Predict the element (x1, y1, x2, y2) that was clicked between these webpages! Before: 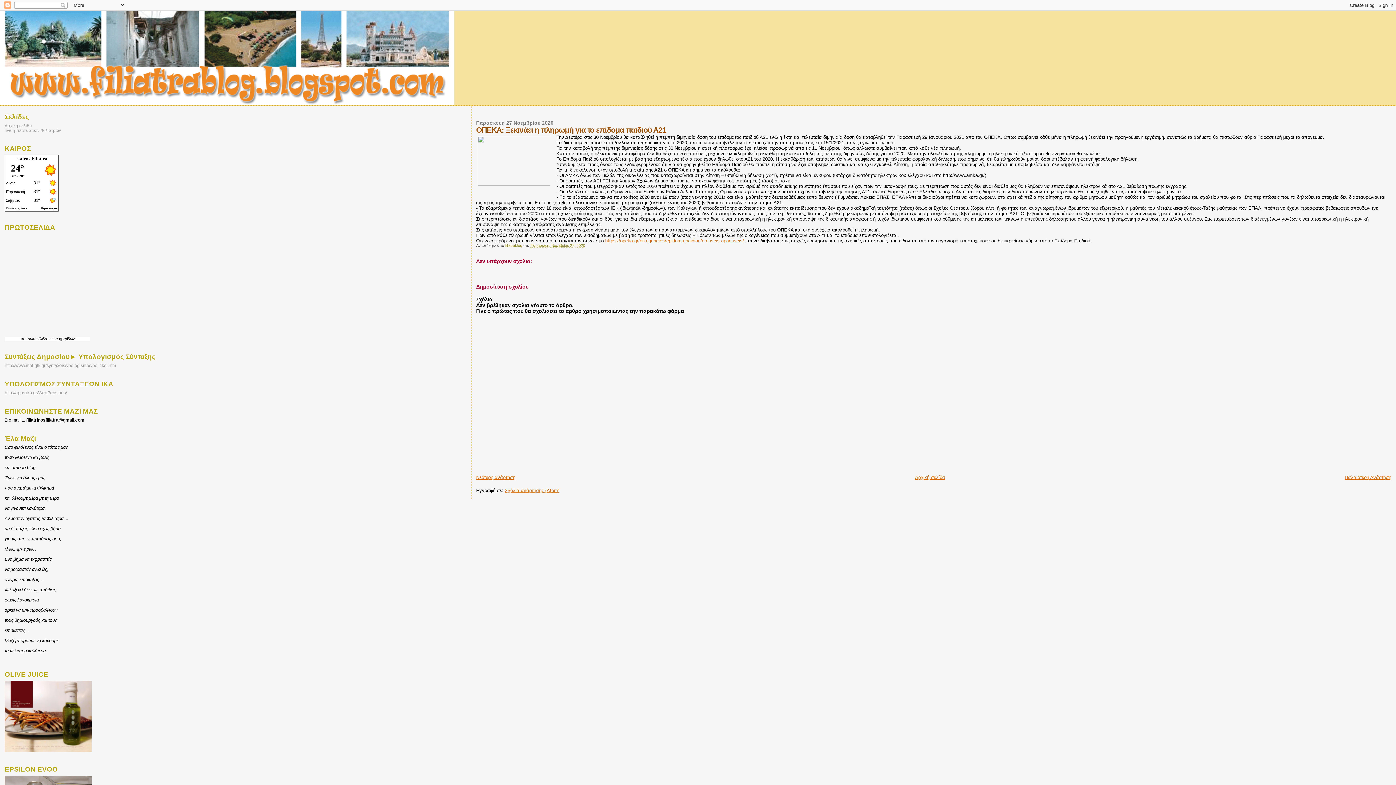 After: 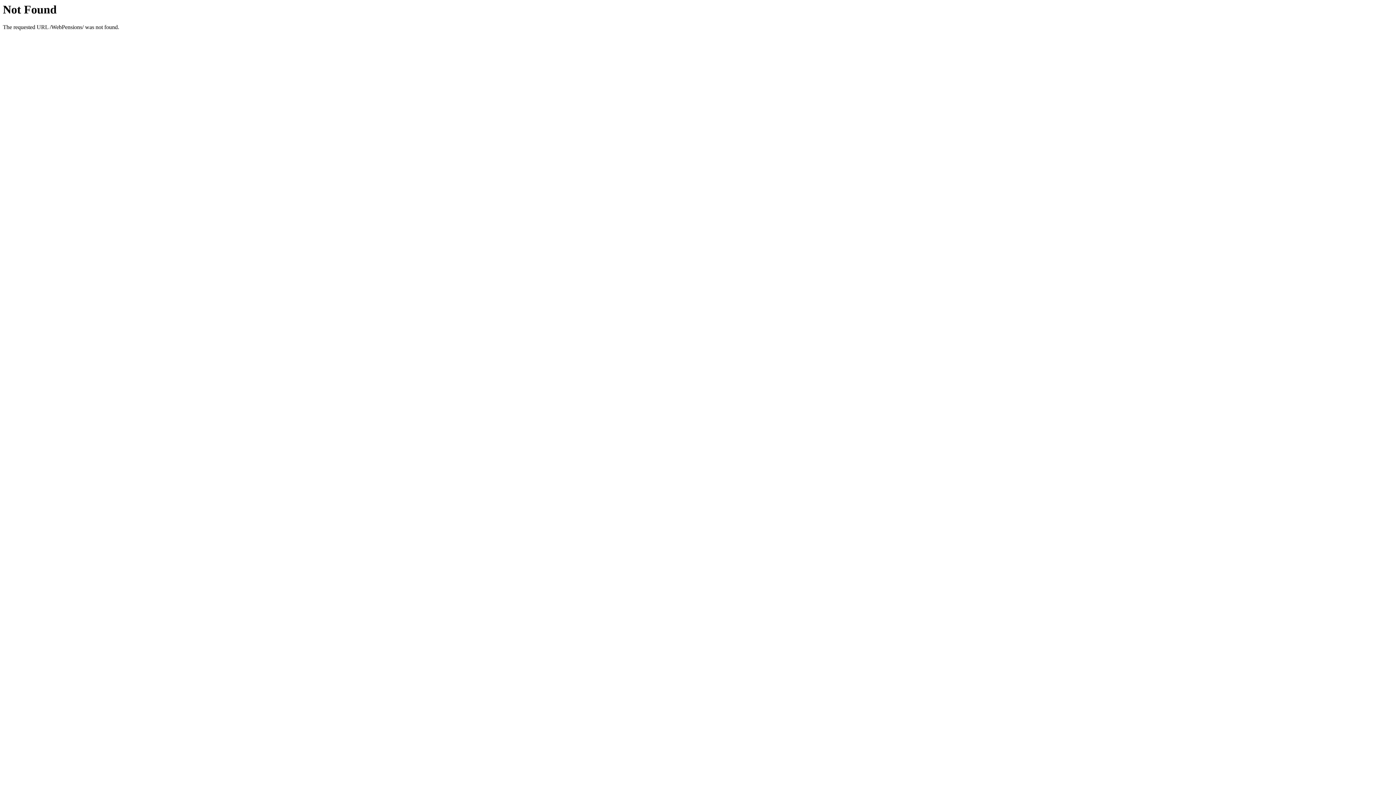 Action: label: http://apps.ika.gr/WebPensions/ bbox: (4, 390, 66, 395)